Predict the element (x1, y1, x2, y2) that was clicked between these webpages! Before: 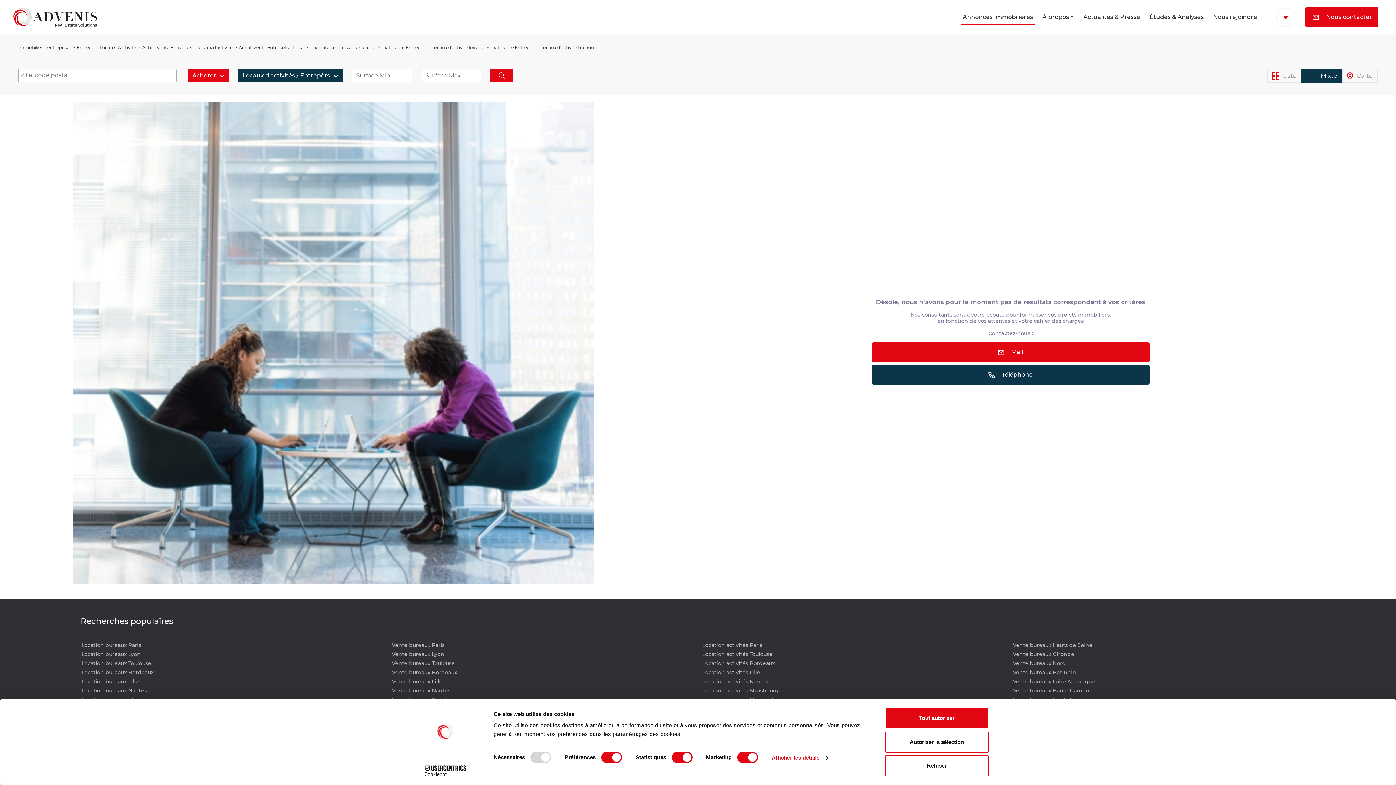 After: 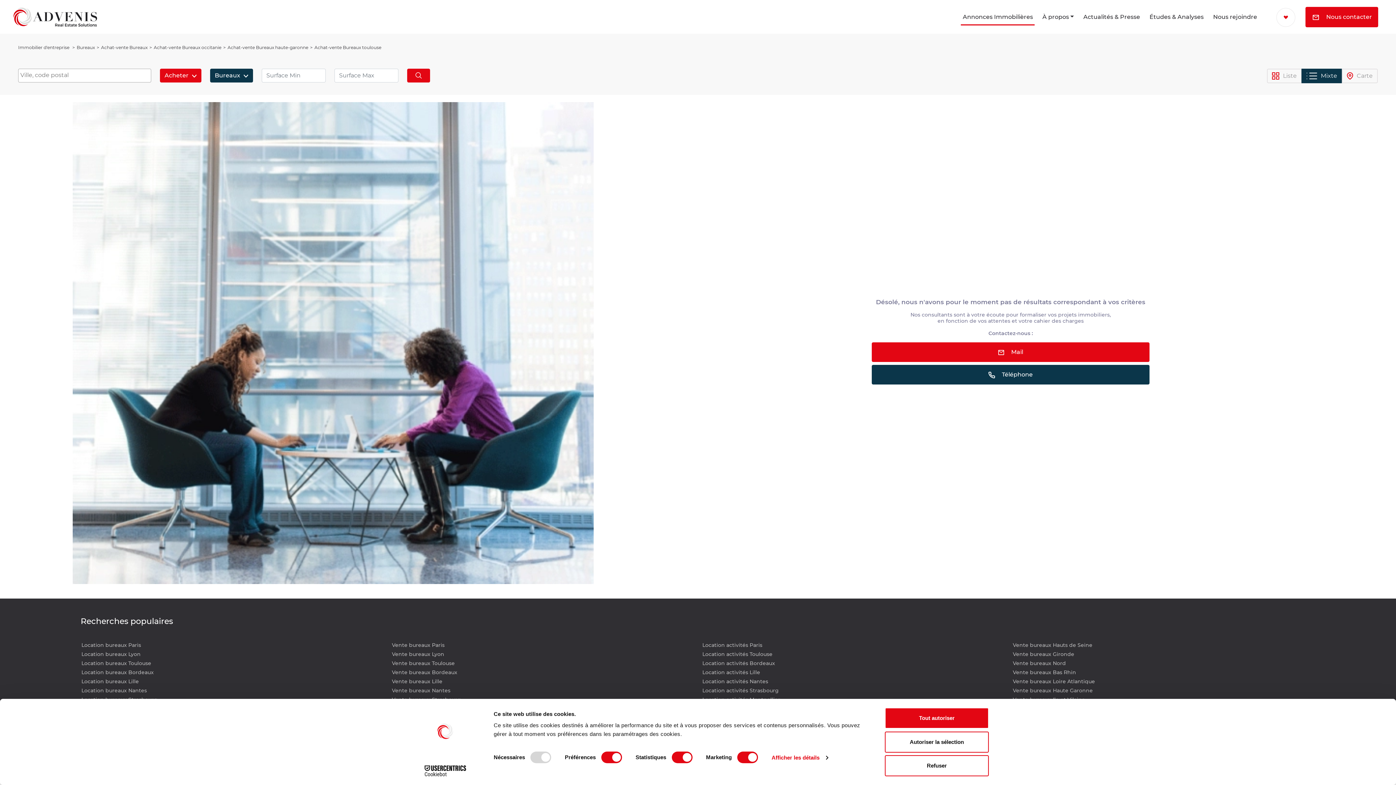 Action: bbox: (392, 679, 693, 688) label: Vente bureaux Toulouse